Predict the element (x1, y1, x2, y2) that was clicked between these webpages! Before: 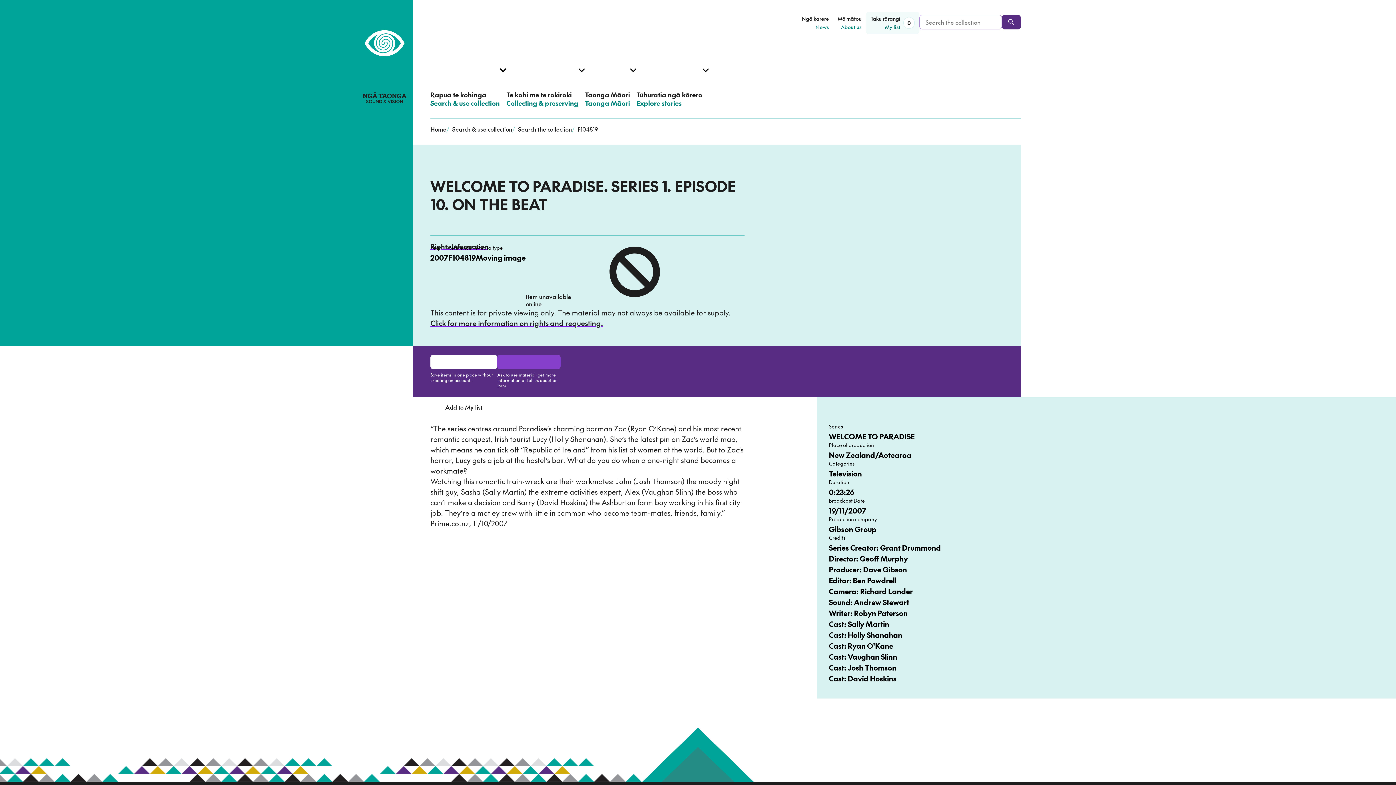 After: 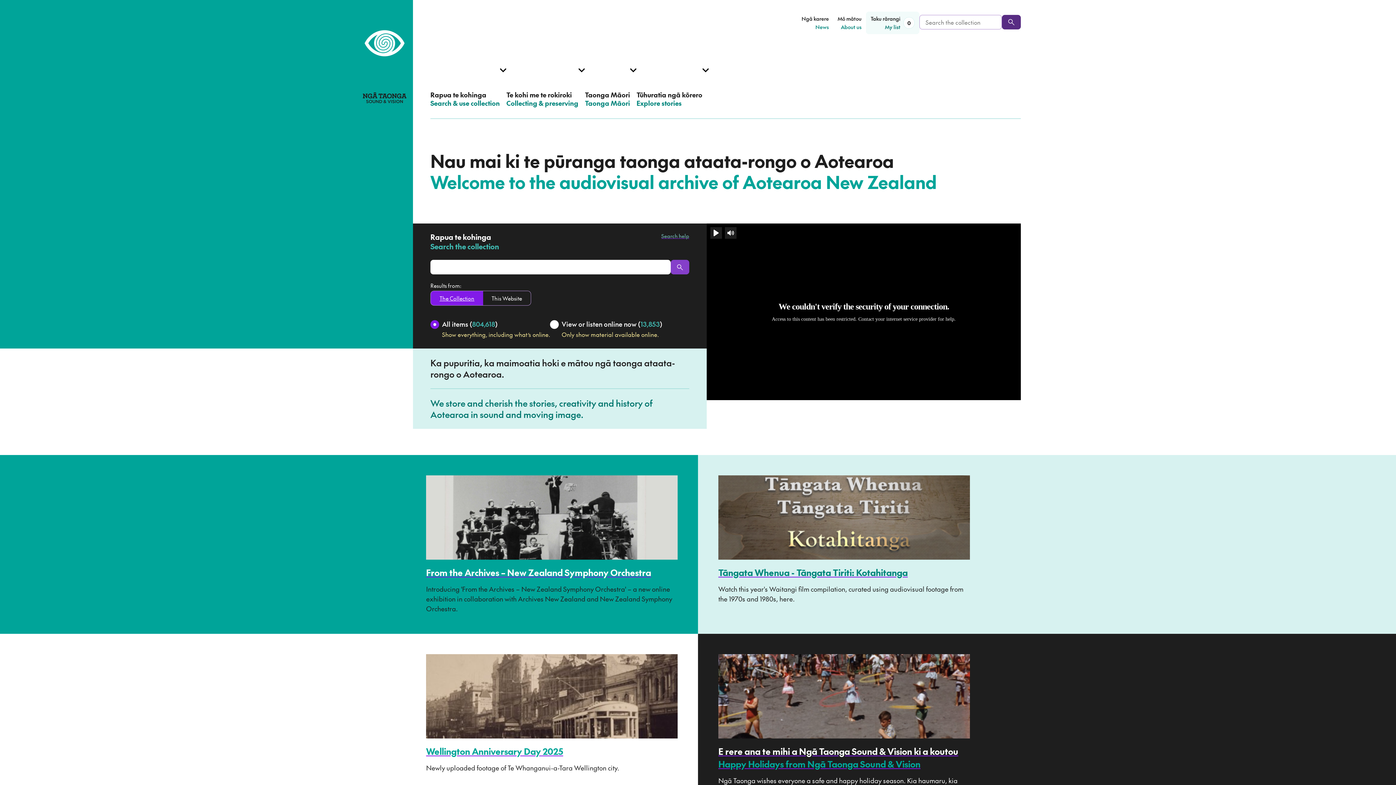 Action: label: Home bbox: (430, 124, 446, 133)